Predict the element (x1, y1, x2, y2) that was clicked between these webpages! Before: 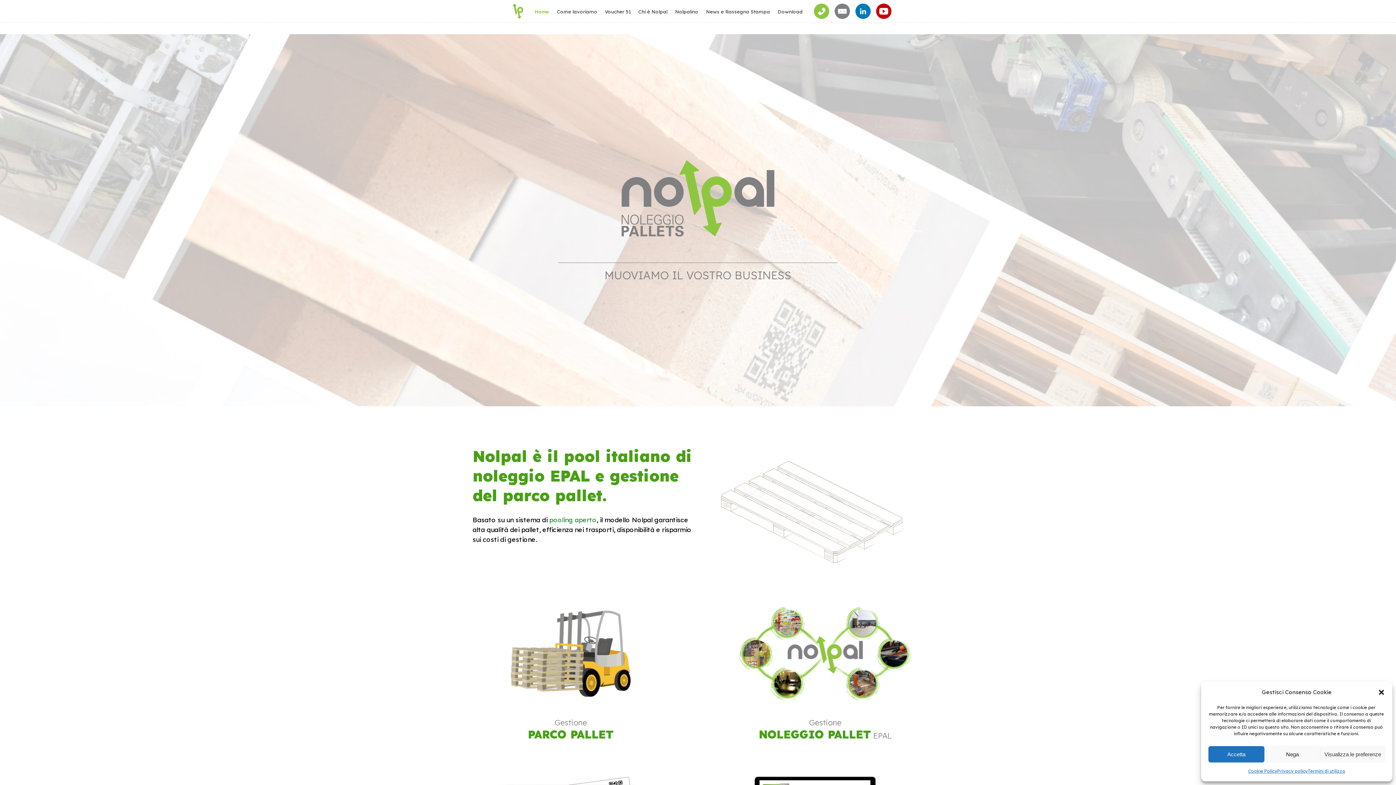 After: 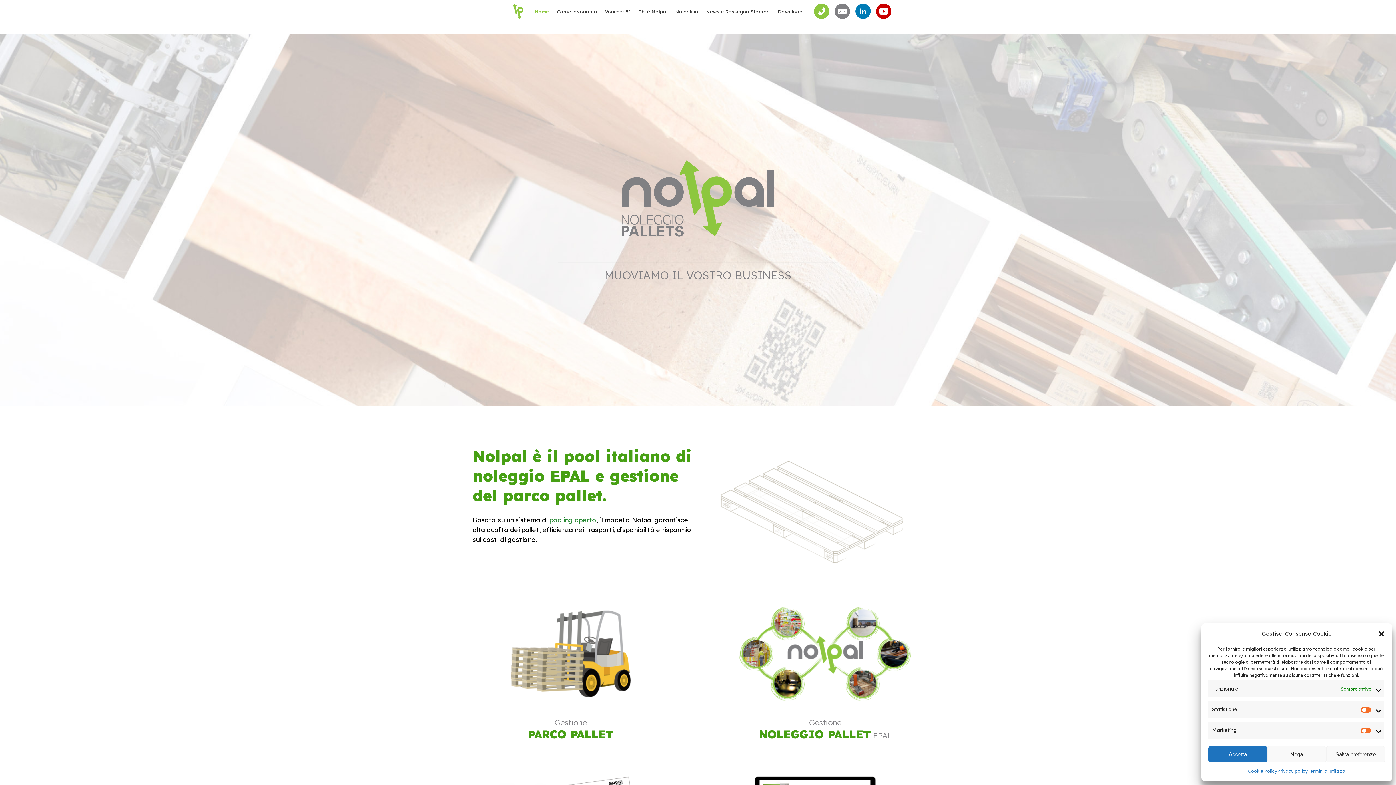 Action: bbox: (1320, 746, 1385, 762) label: Visualizza le preferenze